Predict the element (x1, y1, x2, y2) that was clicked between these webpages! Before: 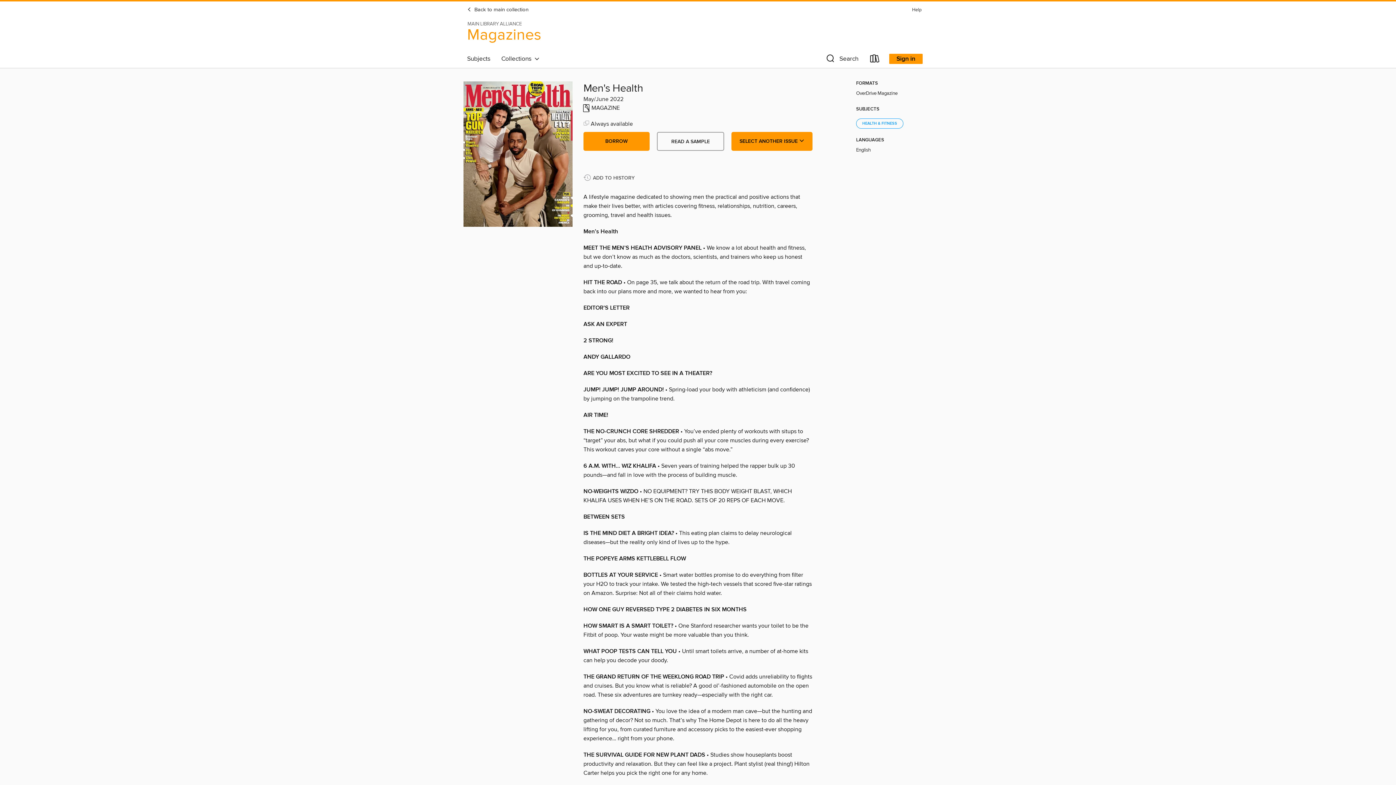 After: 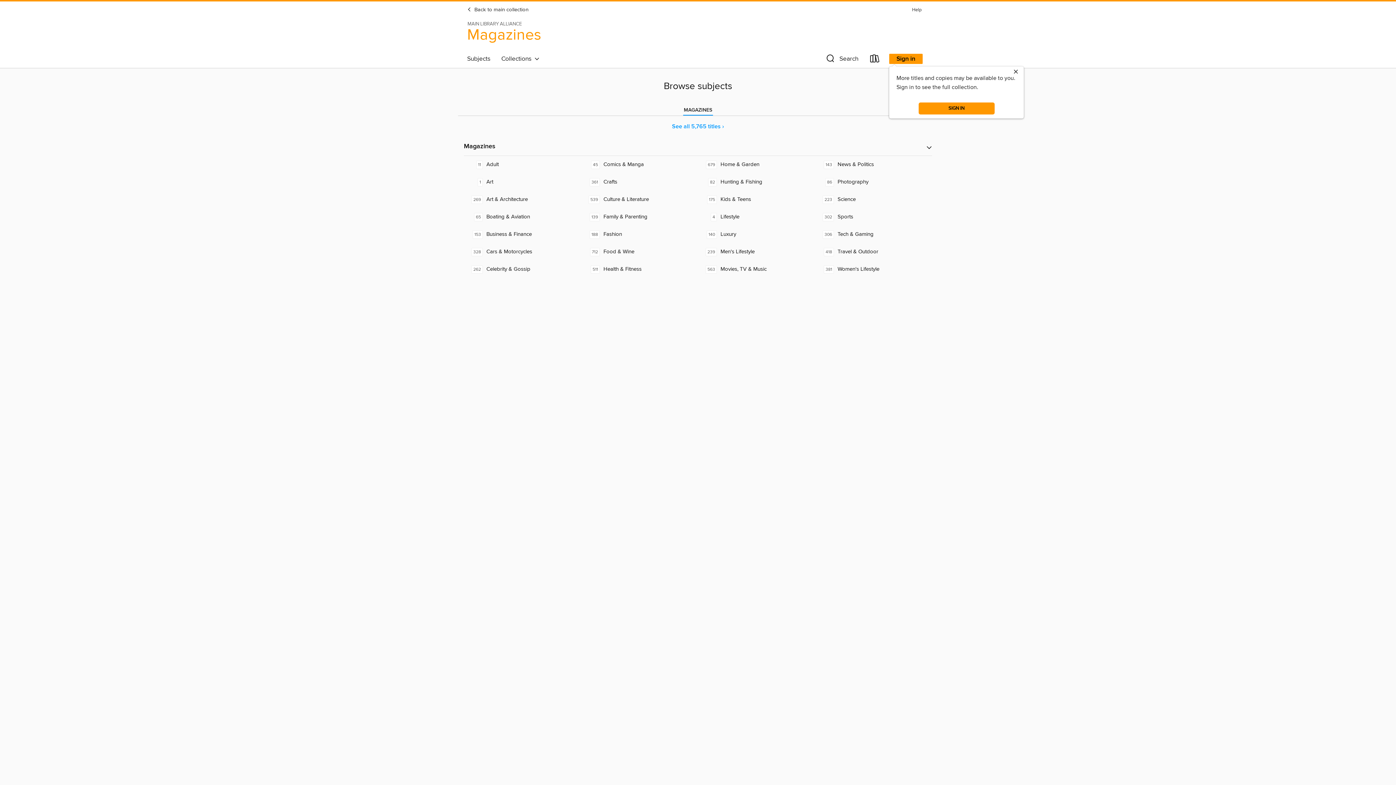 Action: label: Subjects bbox: (461, 53, 496, 64)